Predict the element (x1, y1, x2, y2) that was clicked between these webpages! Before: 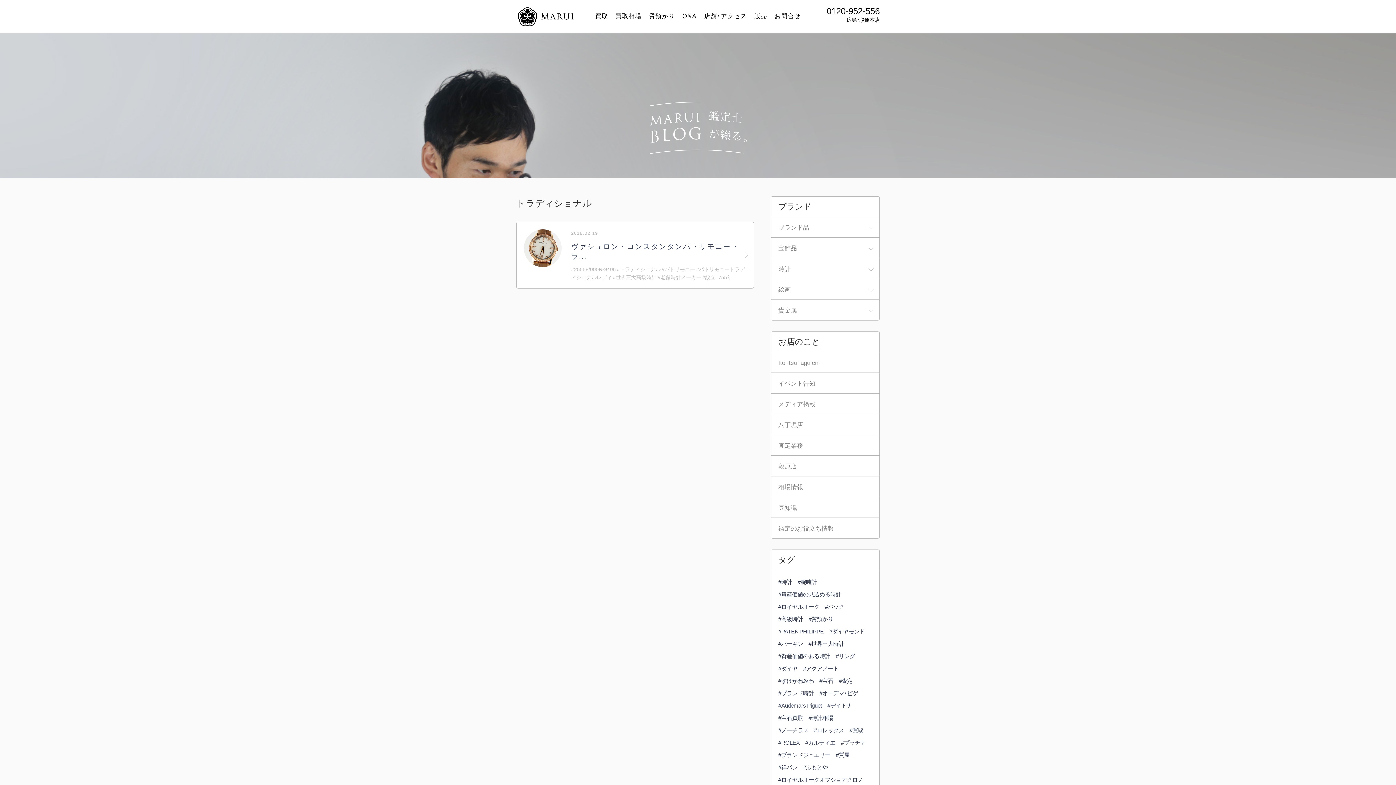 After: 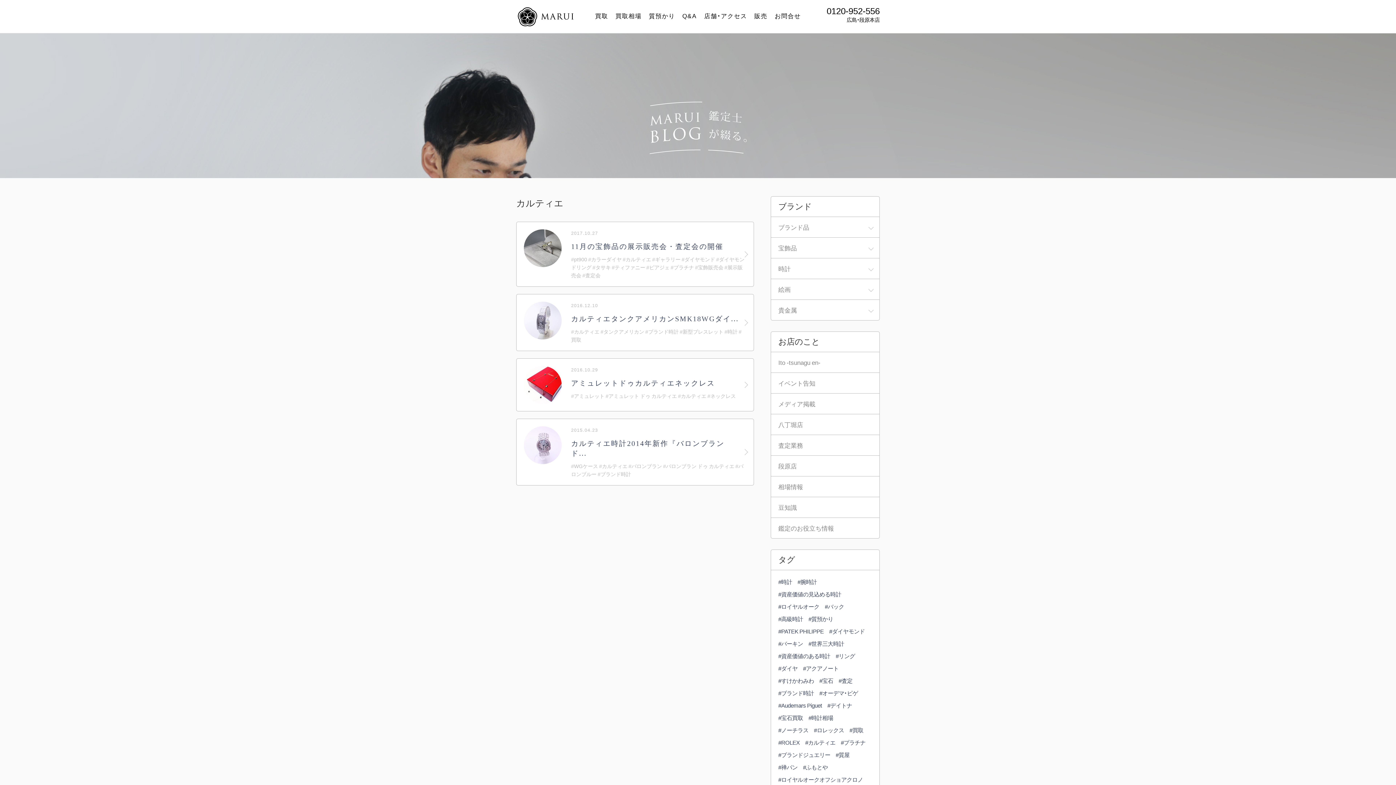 Action: bbox: (805, 738, 835, 747) label: #カルティエ